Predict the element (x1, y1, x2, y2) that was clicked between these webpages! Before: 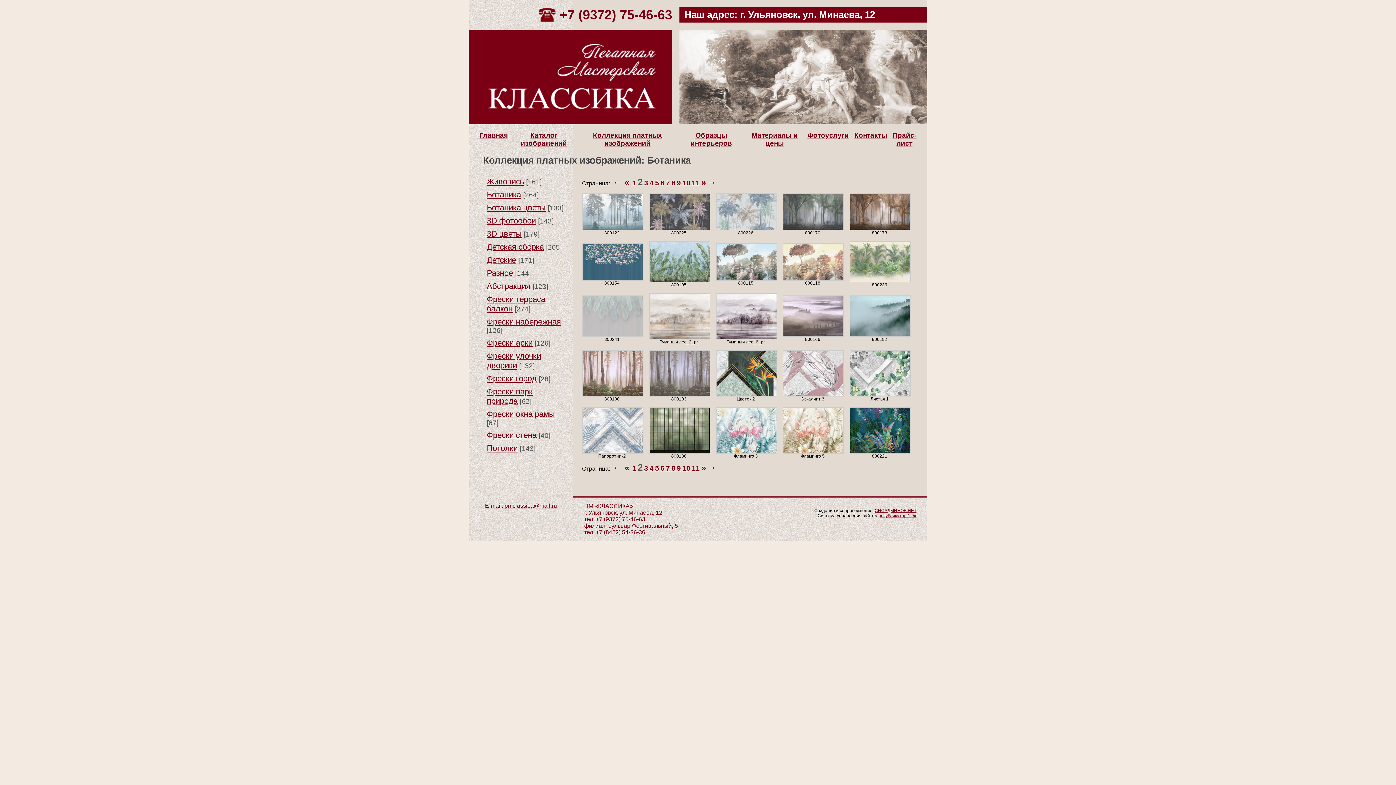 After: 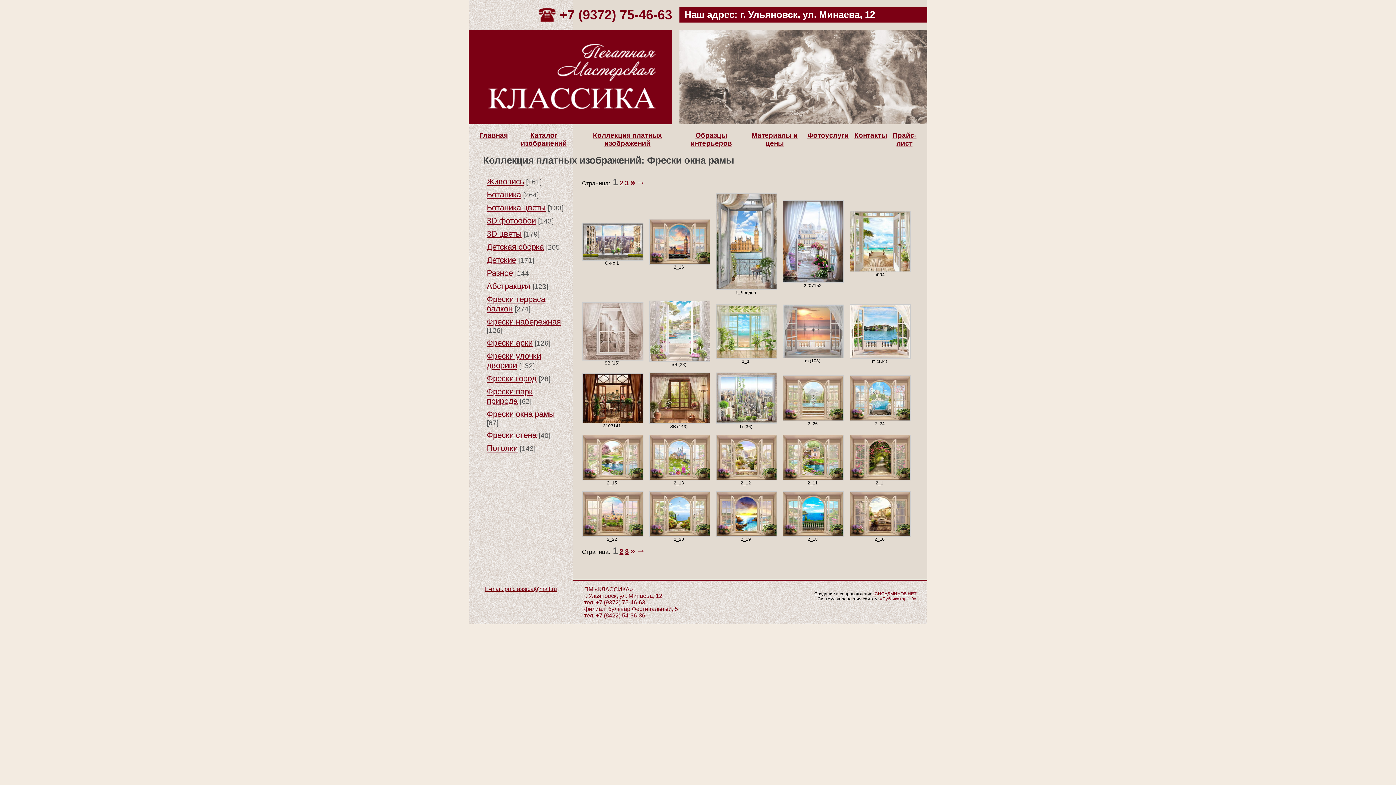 Action: label: Фрески окна рамы bbox: (486, 409, 554, 418)